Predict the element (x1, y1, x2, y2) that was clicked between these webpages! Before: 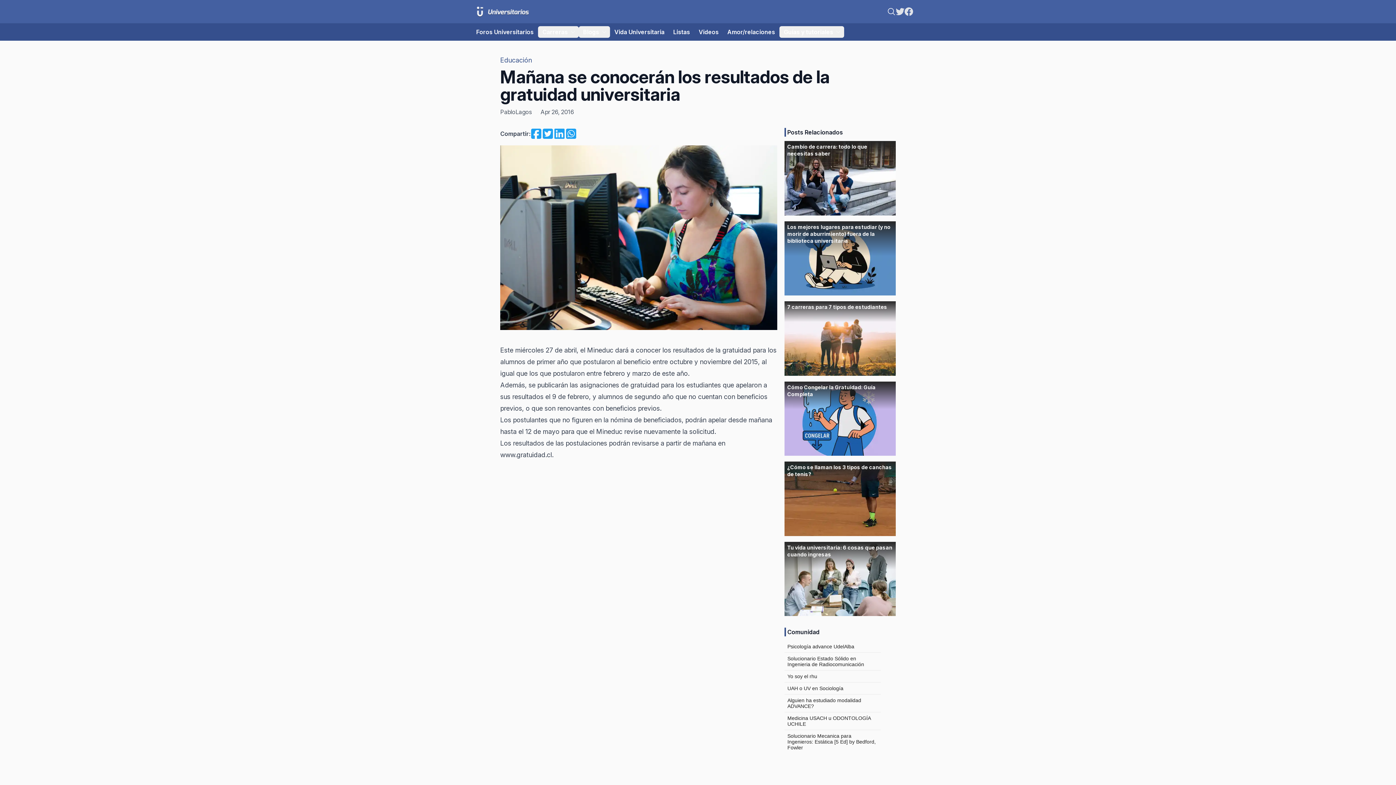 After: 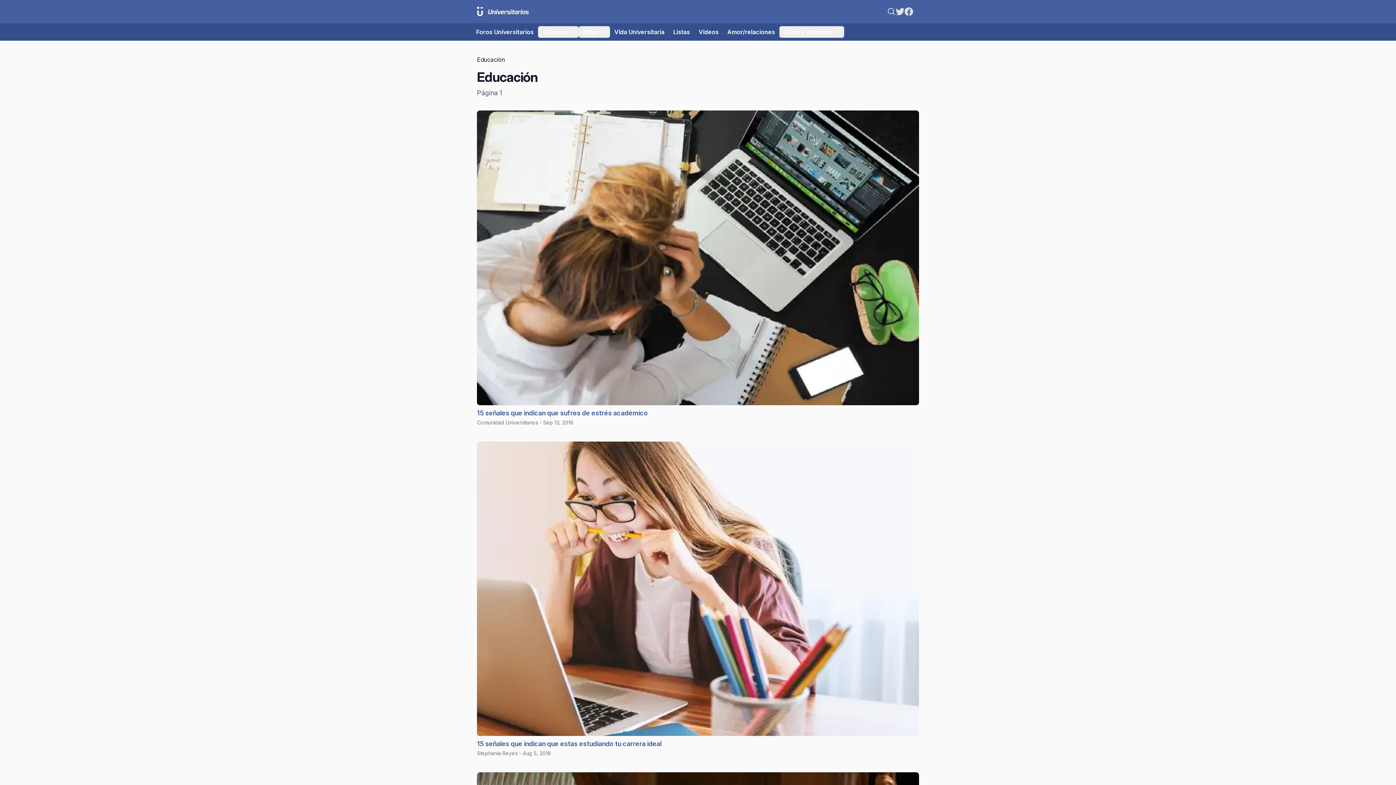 Action: bbox: (500, 56, 532, 64) label: Educación